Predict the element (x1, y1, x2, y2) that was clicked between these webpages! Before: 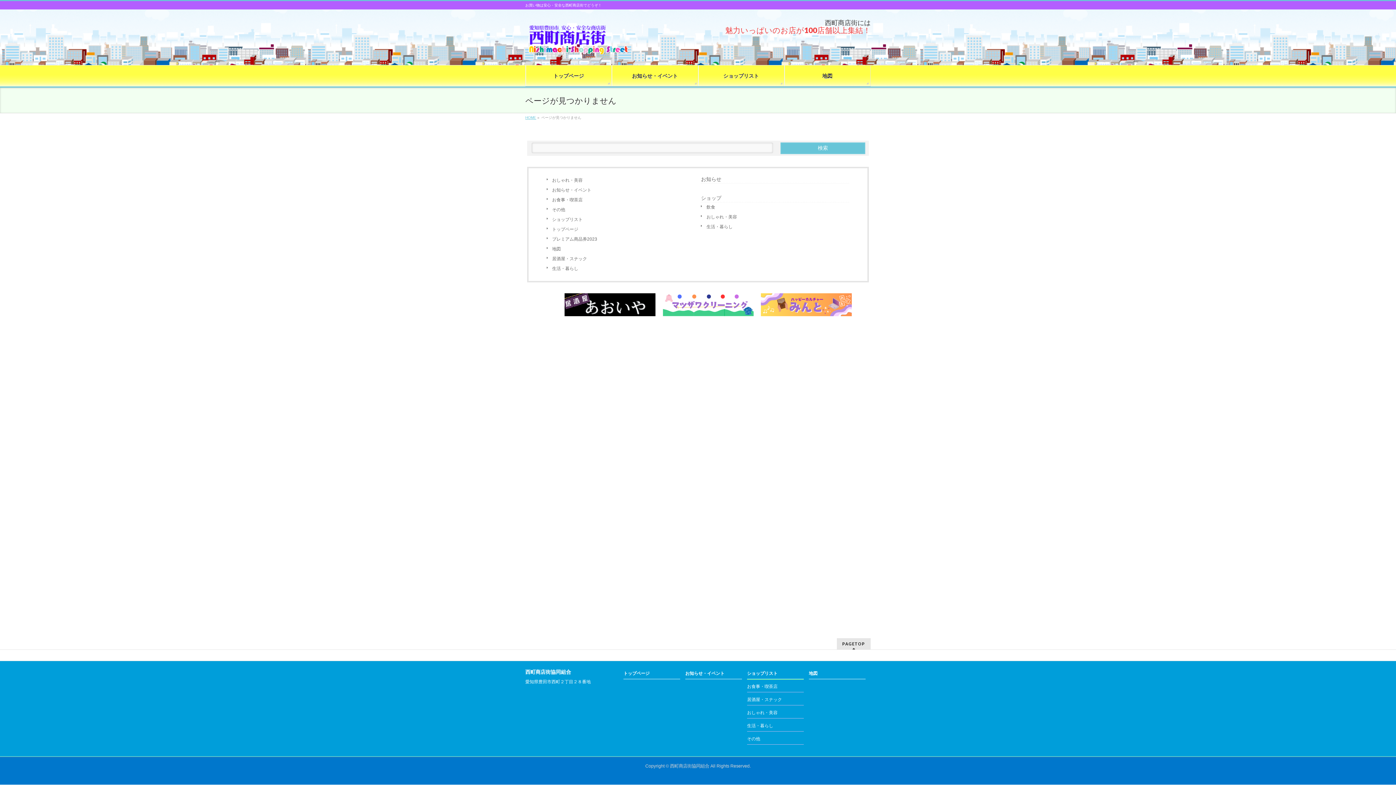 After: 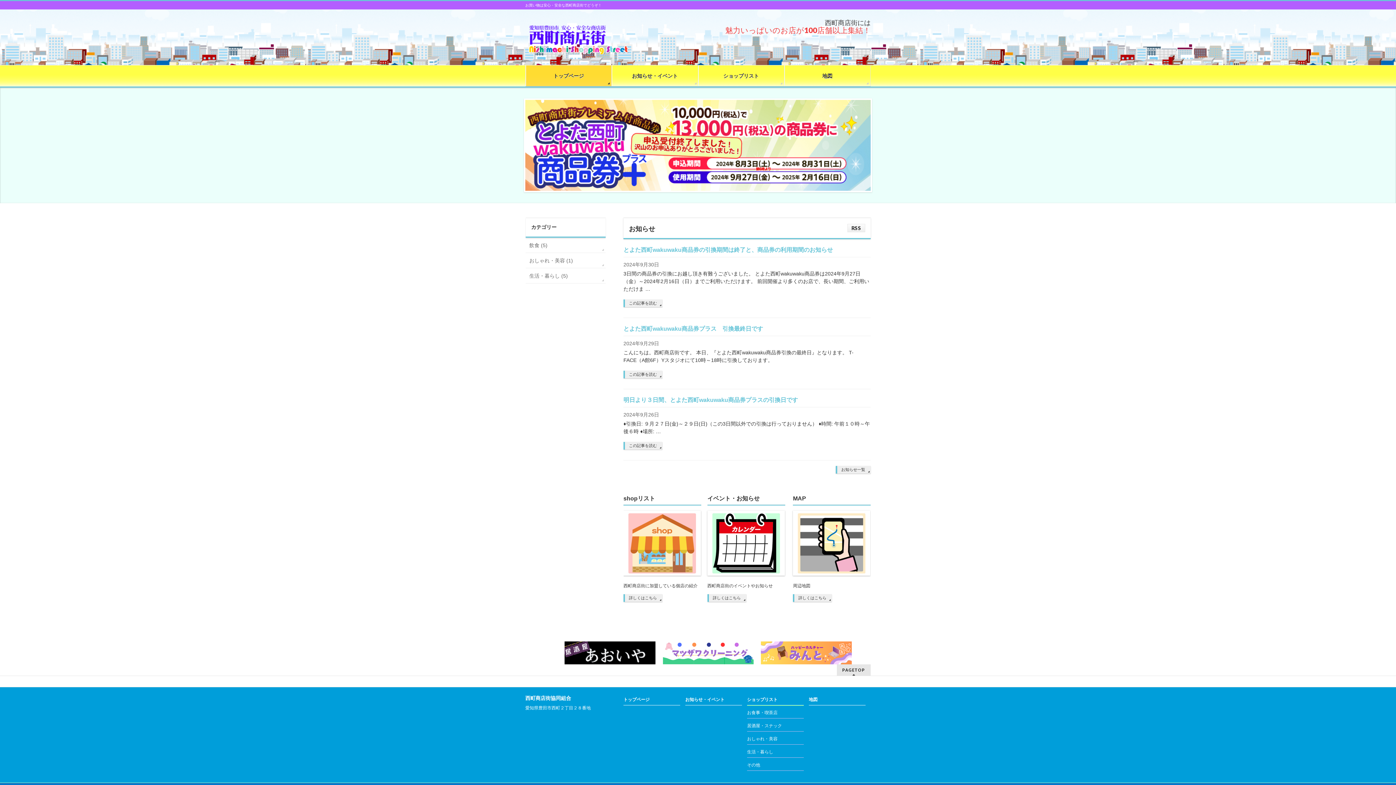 Action: bbox: (701, 195, 721, 201) label: ショップ